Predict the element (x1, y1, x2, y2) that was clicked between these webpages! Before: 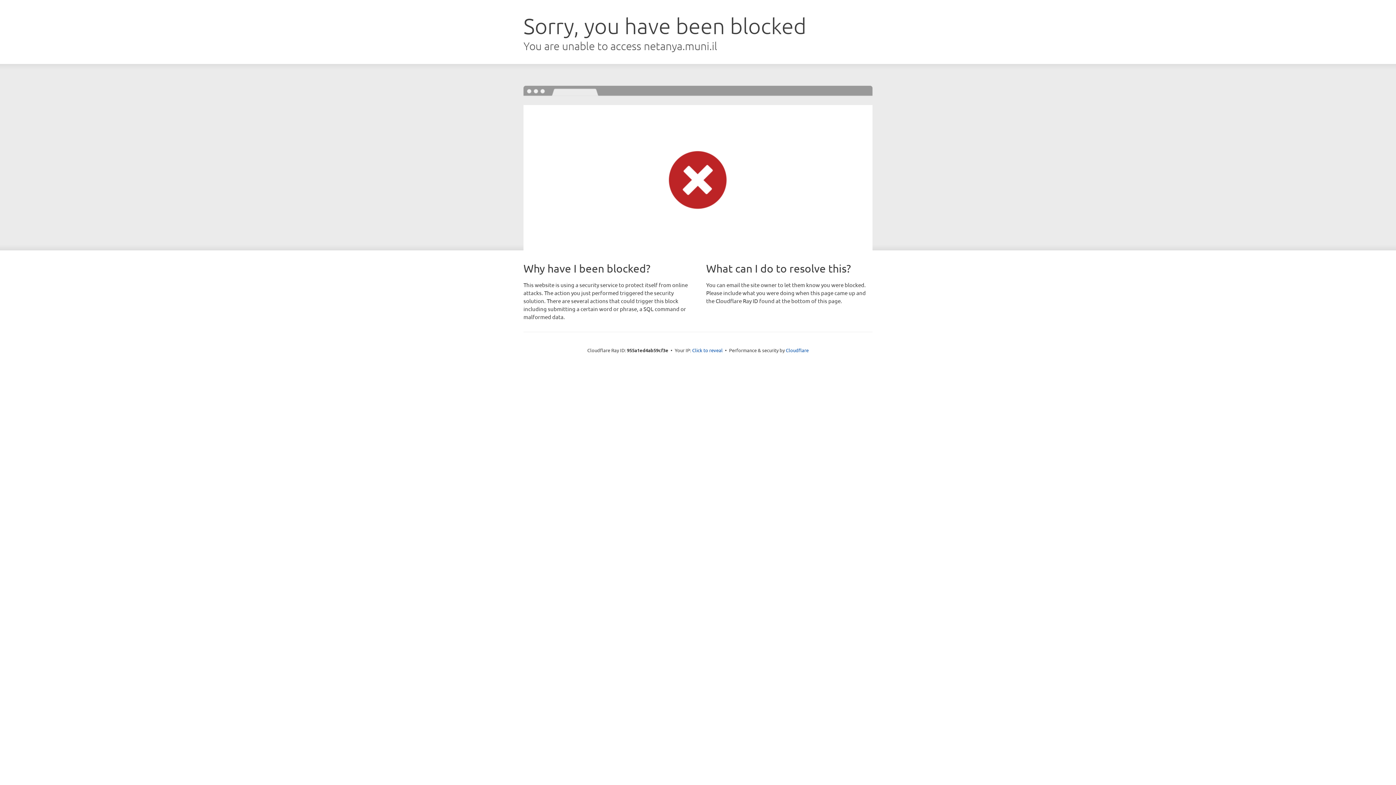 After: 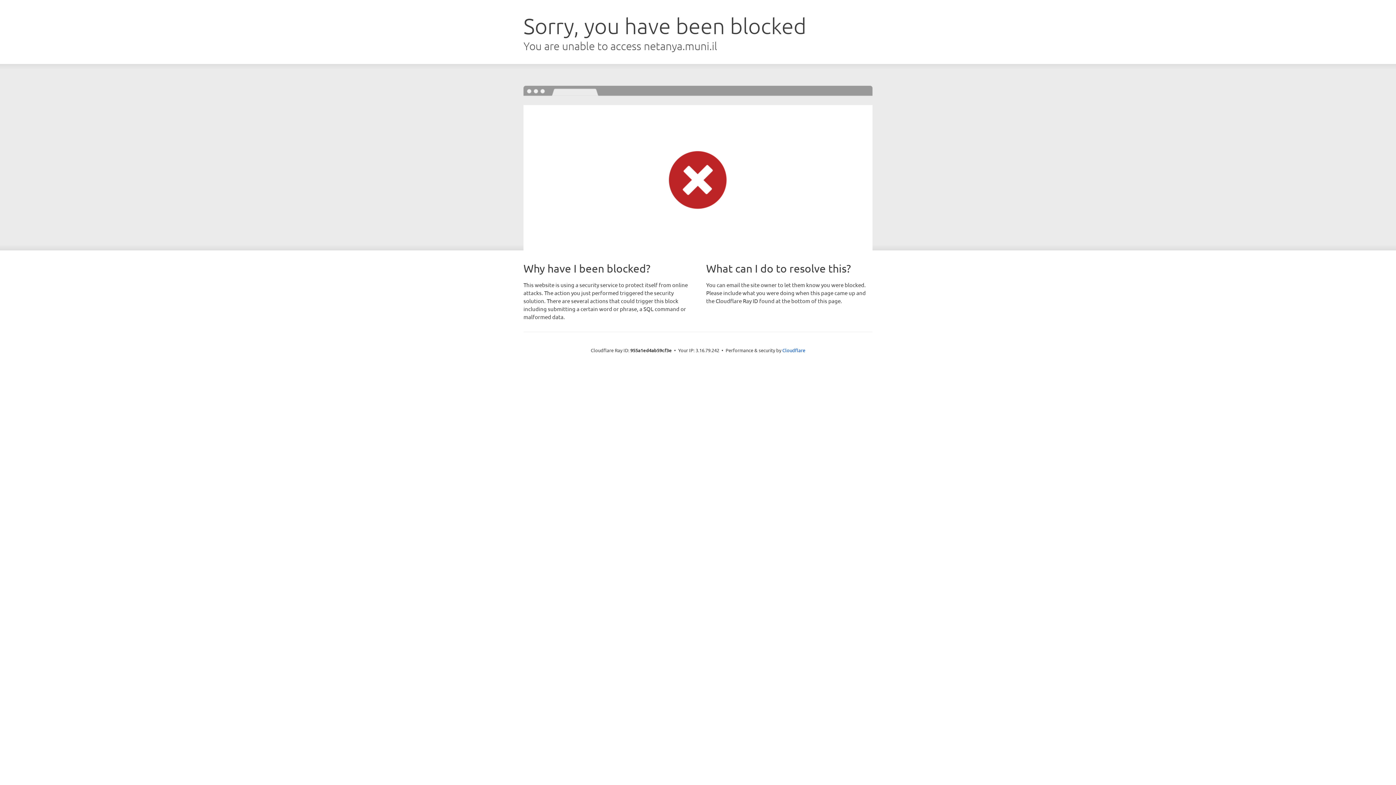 Action: label: Click to reveal bbox: (692, 346, 722, 353)